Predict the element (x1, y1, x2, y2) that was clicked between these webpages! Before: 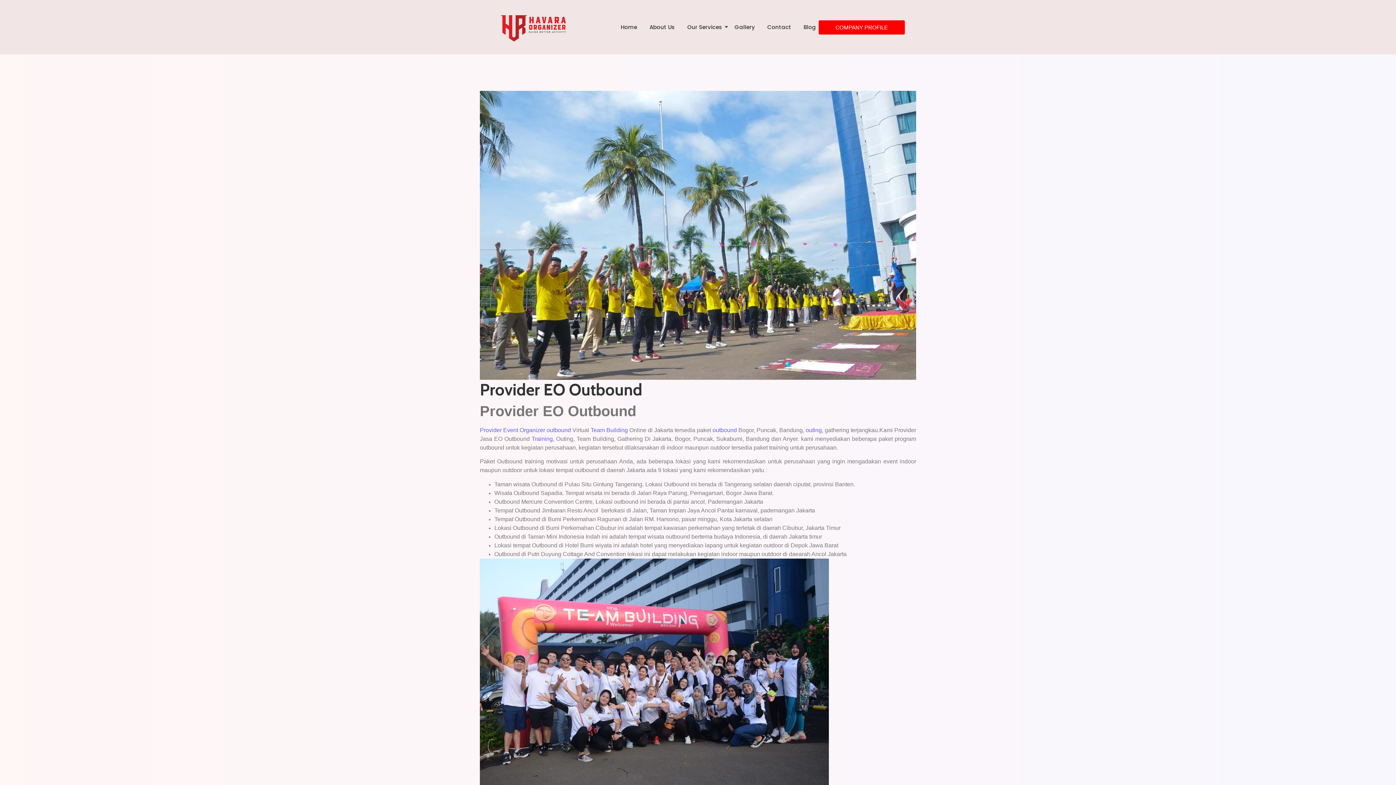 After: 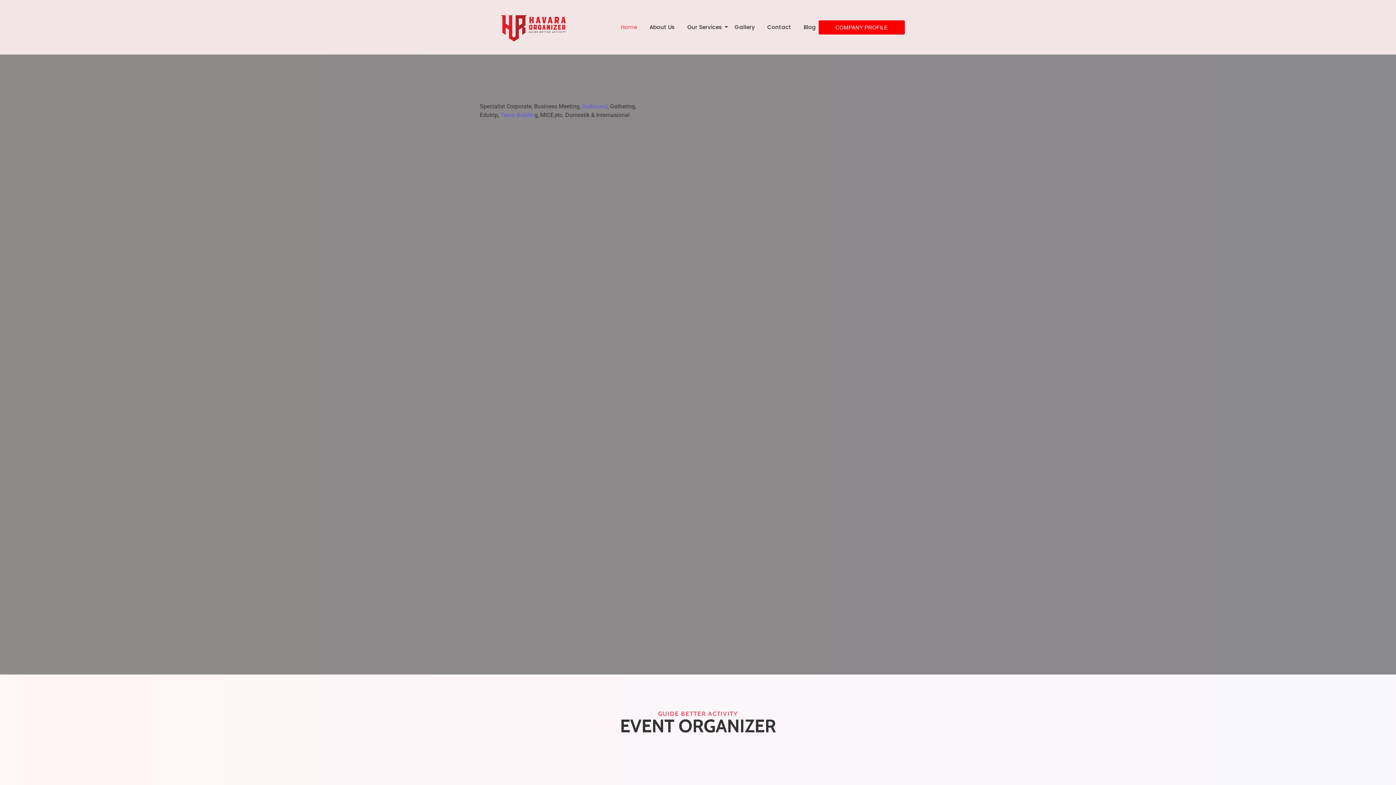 Action: bbox: (618, 22, 639, 32) label: Home